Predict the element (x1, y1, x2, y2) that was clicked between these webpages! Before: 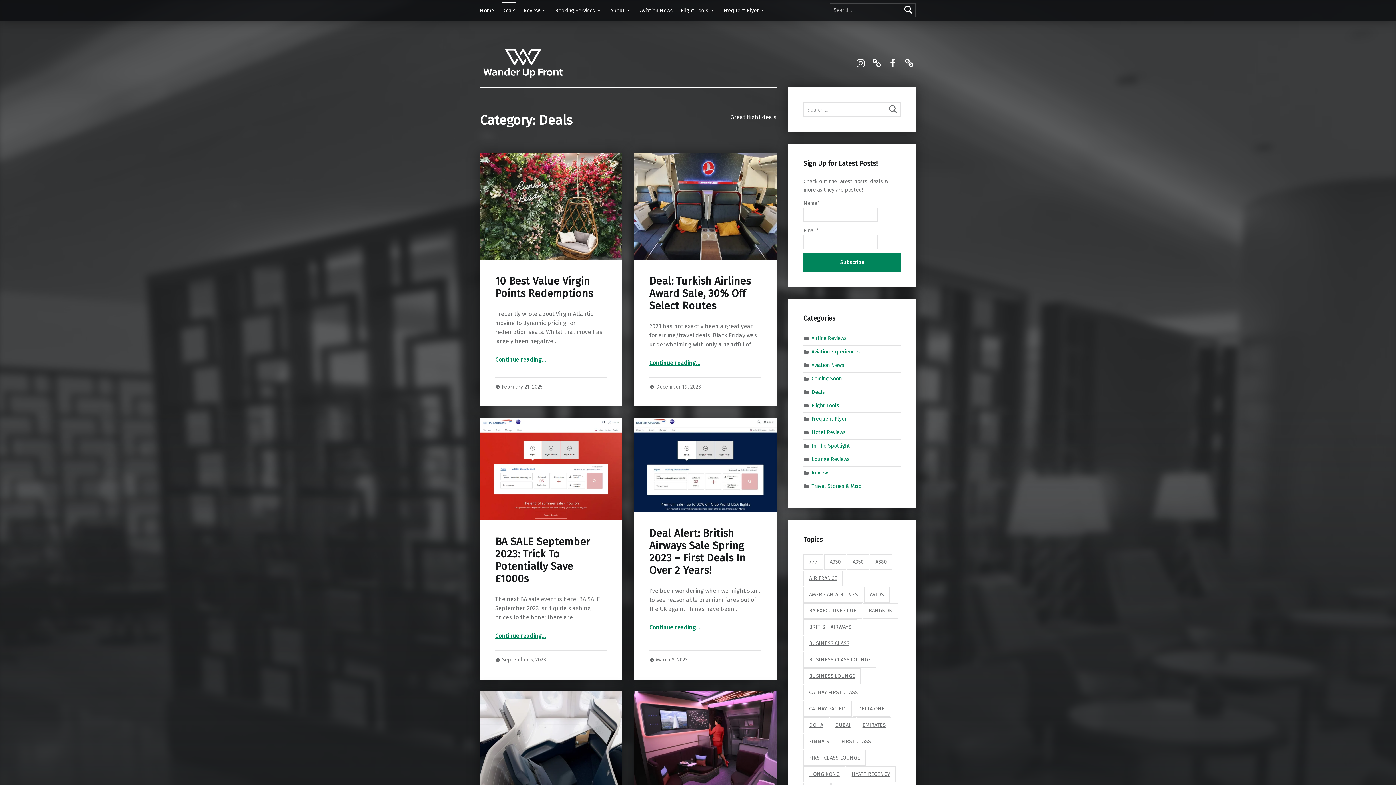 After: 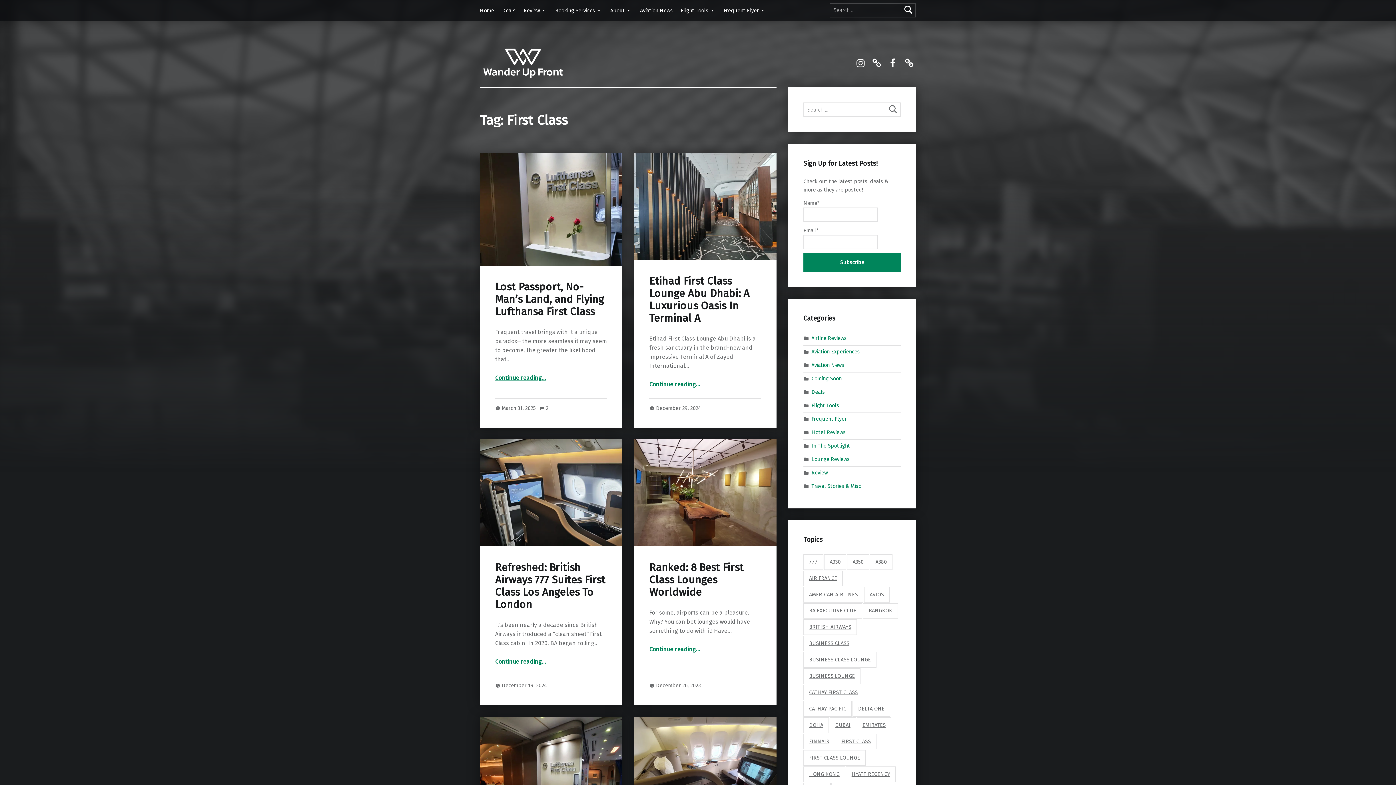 Action: bbox: (835, 734, 876, 749) label: FIRST CLASS